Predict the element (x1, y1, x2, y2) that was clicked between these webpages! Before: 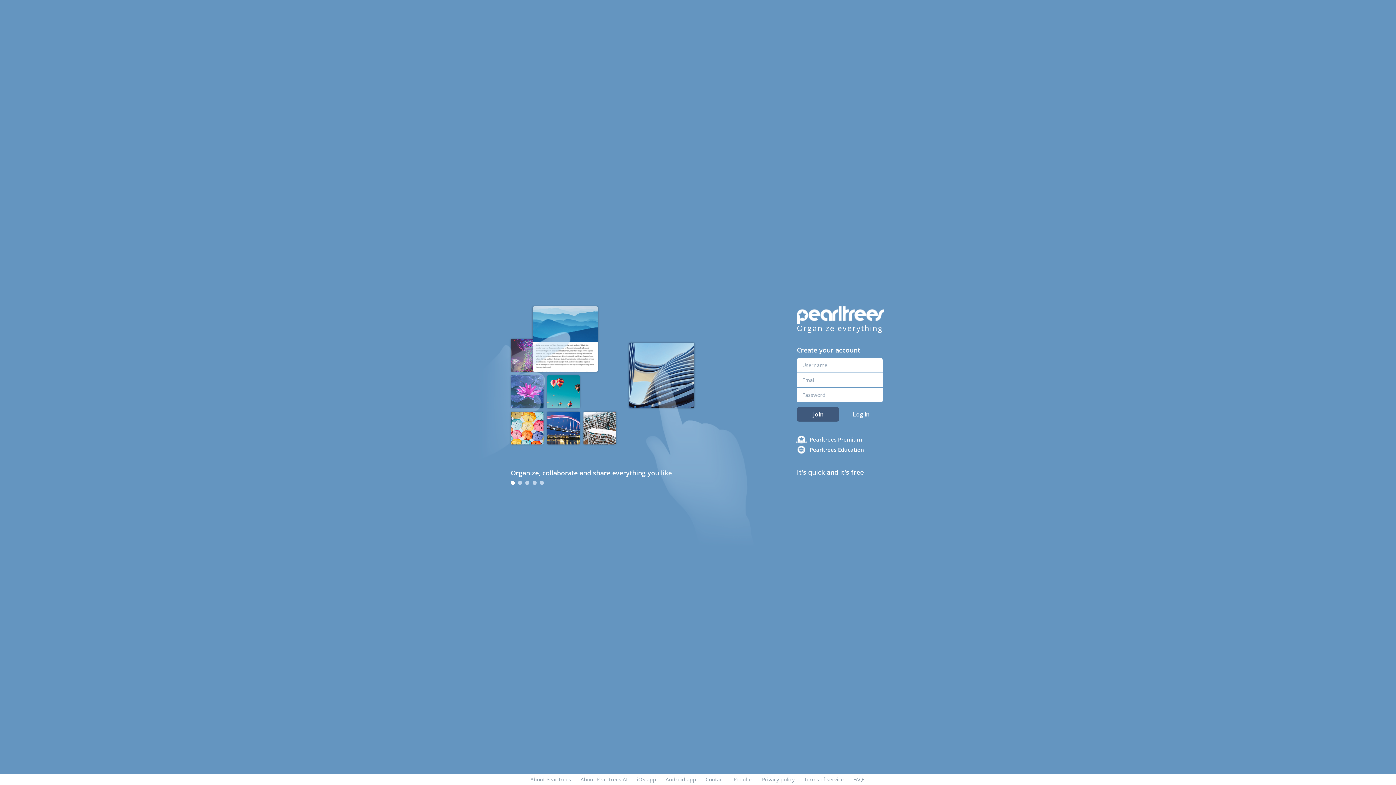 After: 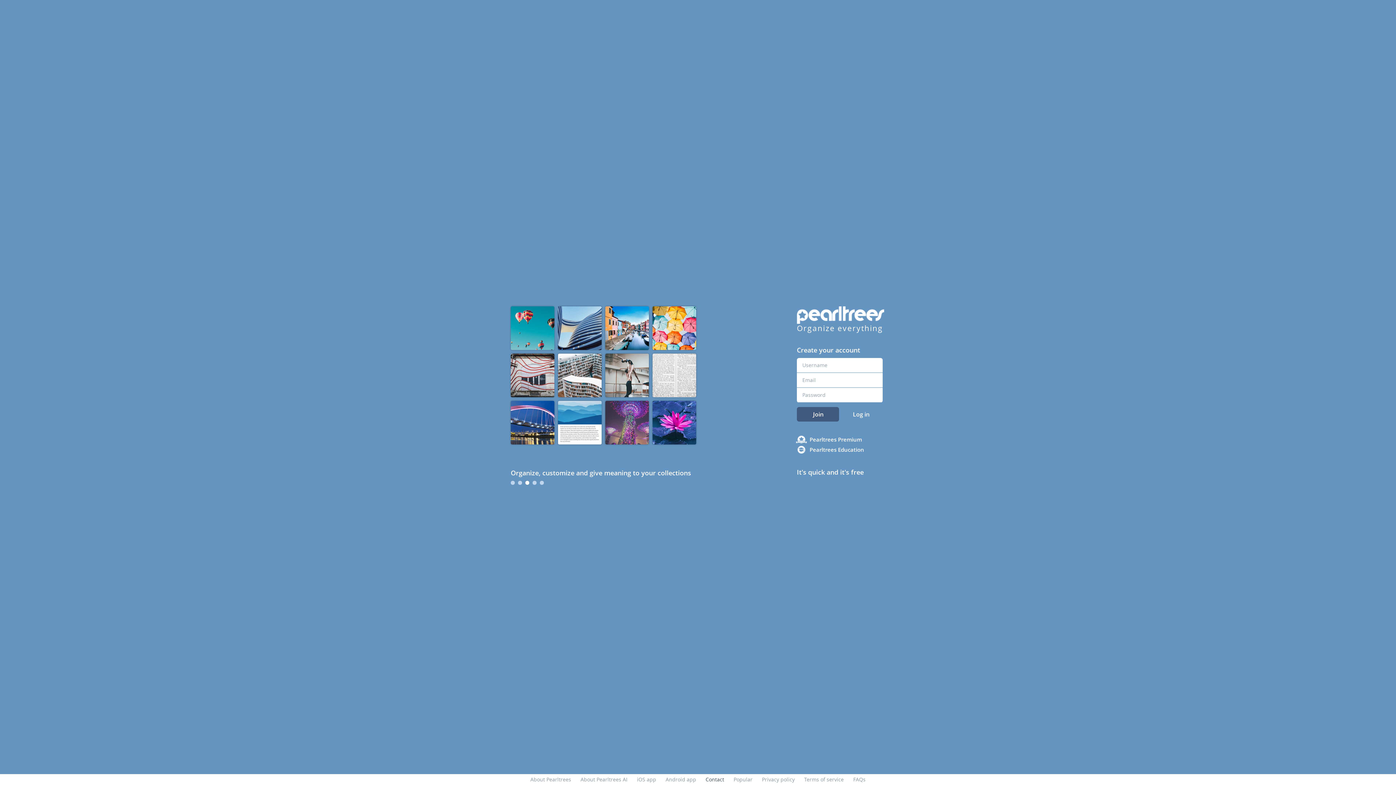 Action: label: Contact bbox: (705, 776, 724, 783)